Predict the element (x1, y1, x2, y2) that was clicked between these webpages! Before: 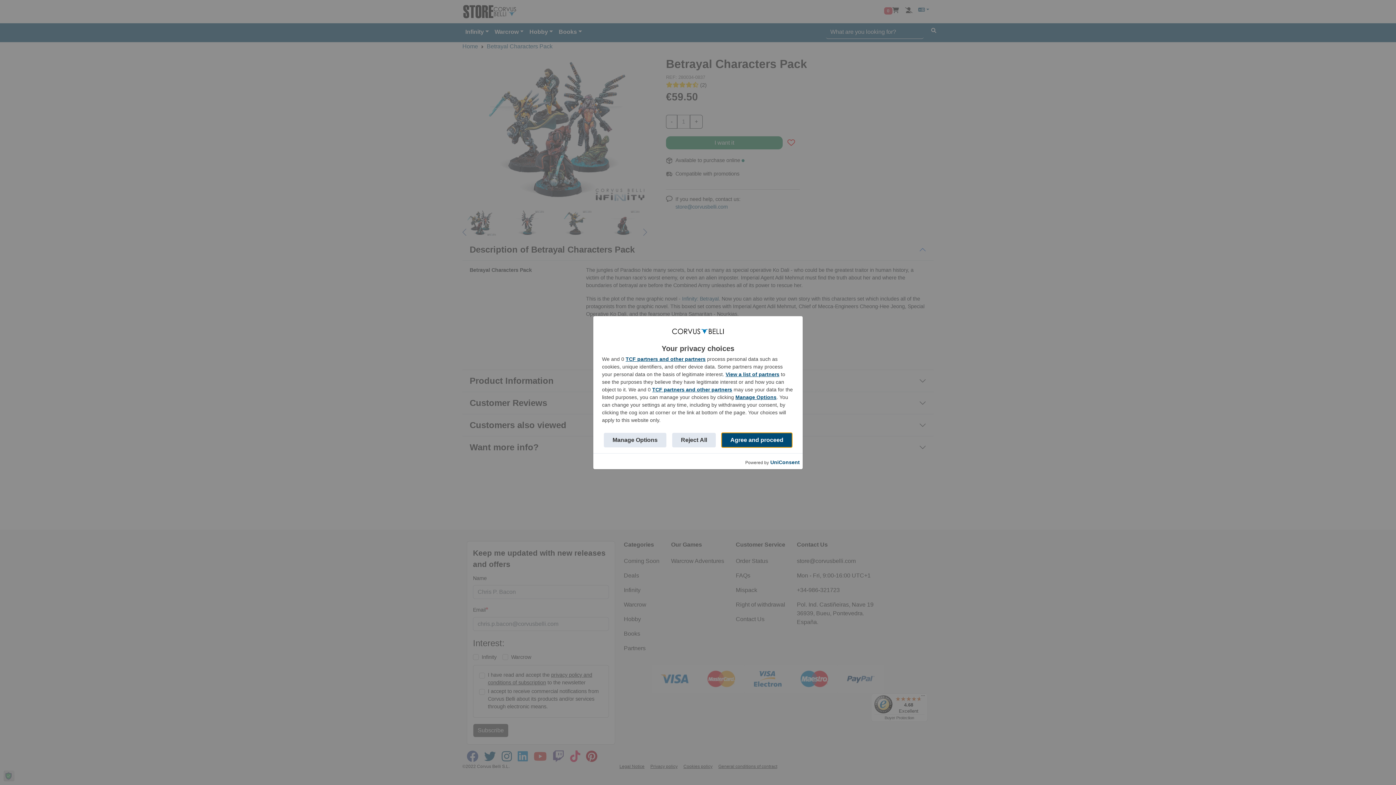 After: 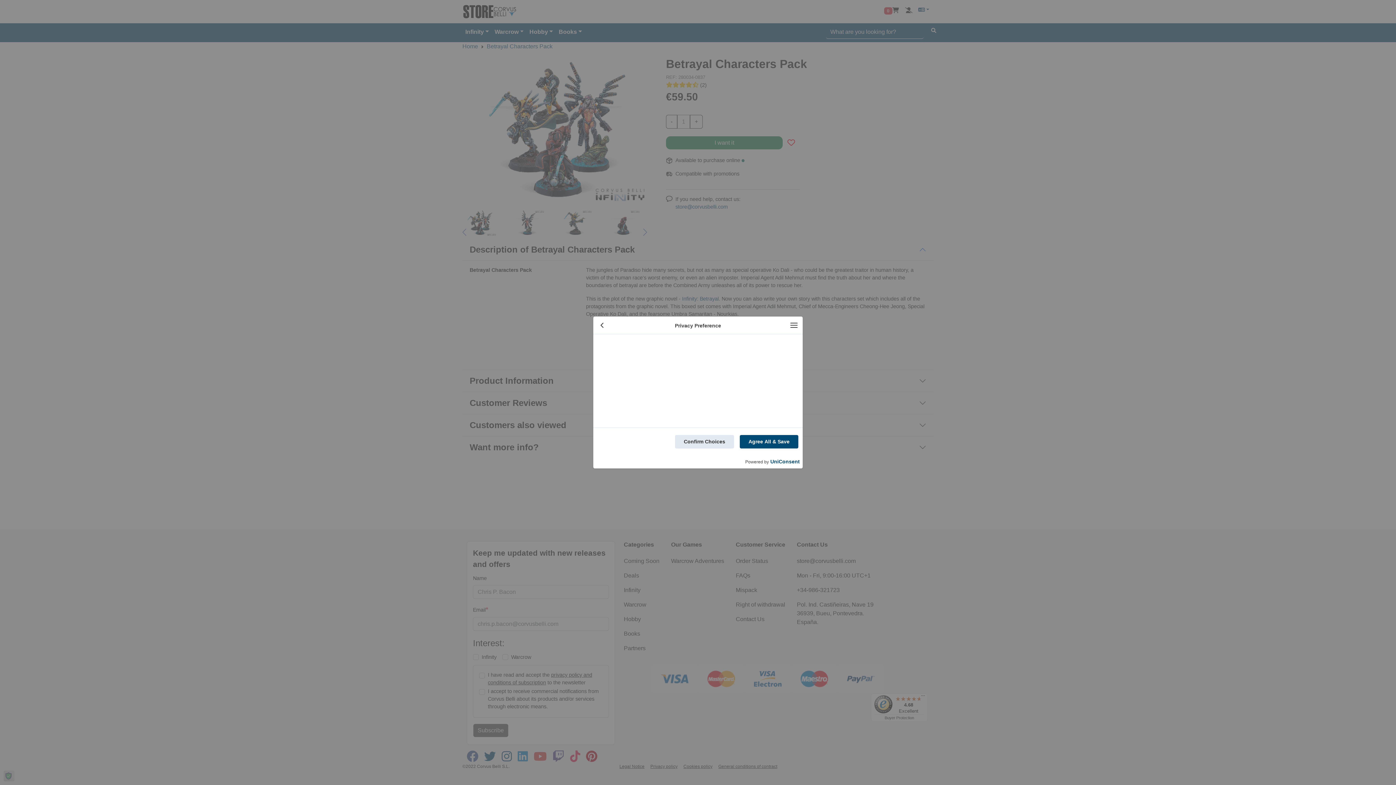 Action: label: TCF partners and other partners bbox: (625, 356, 705, 362)